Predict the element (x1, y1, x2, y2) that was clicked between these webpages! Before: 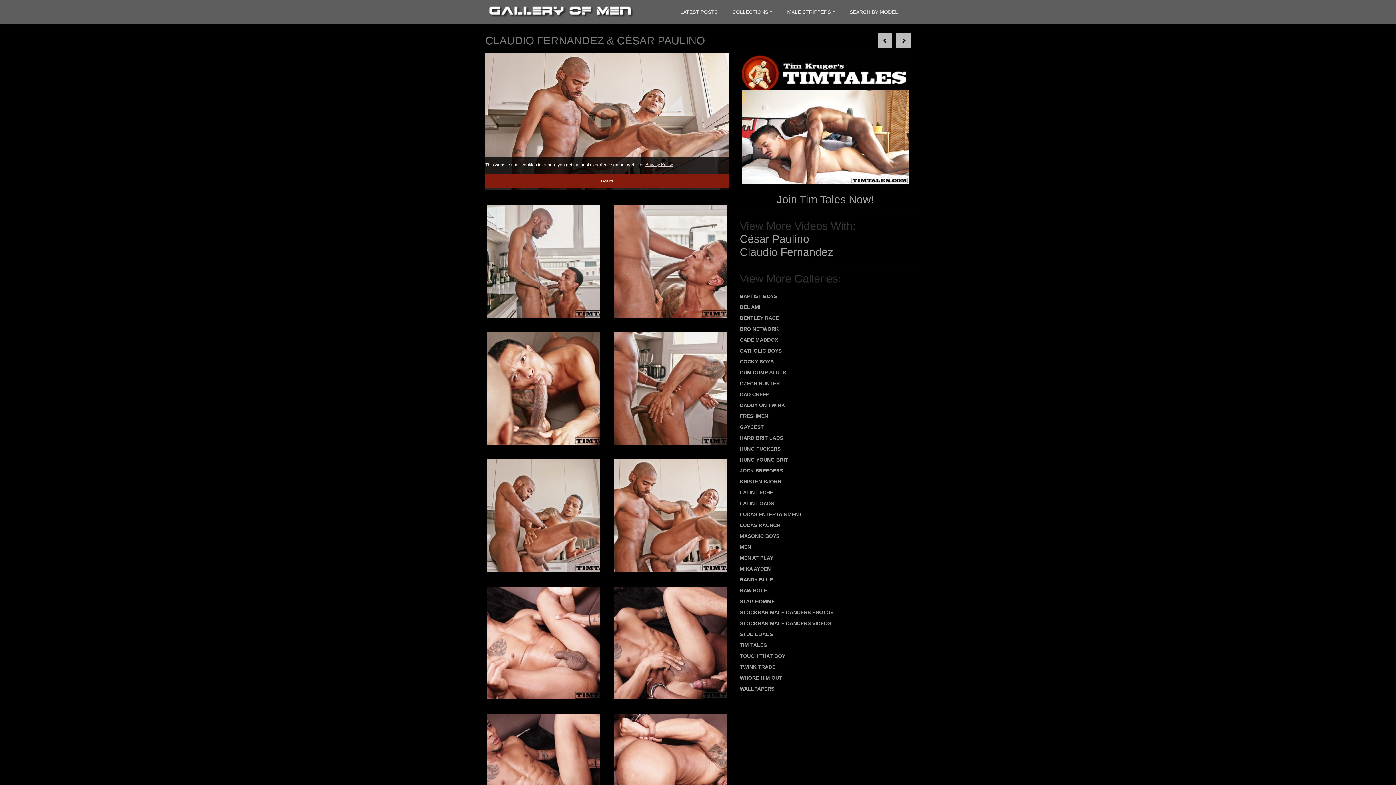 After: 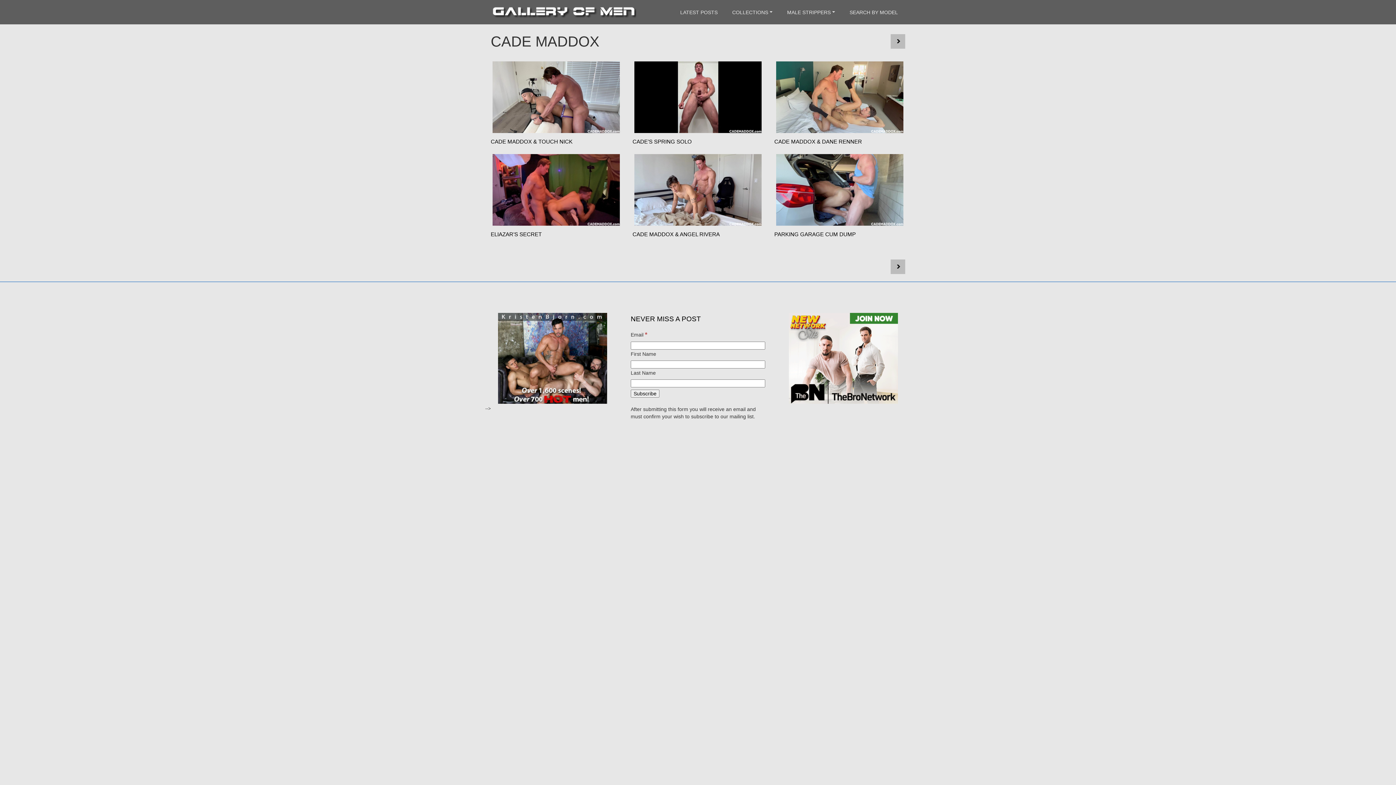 Action: bbox: (740, 336, 910, 344) label: CADE MADDOX